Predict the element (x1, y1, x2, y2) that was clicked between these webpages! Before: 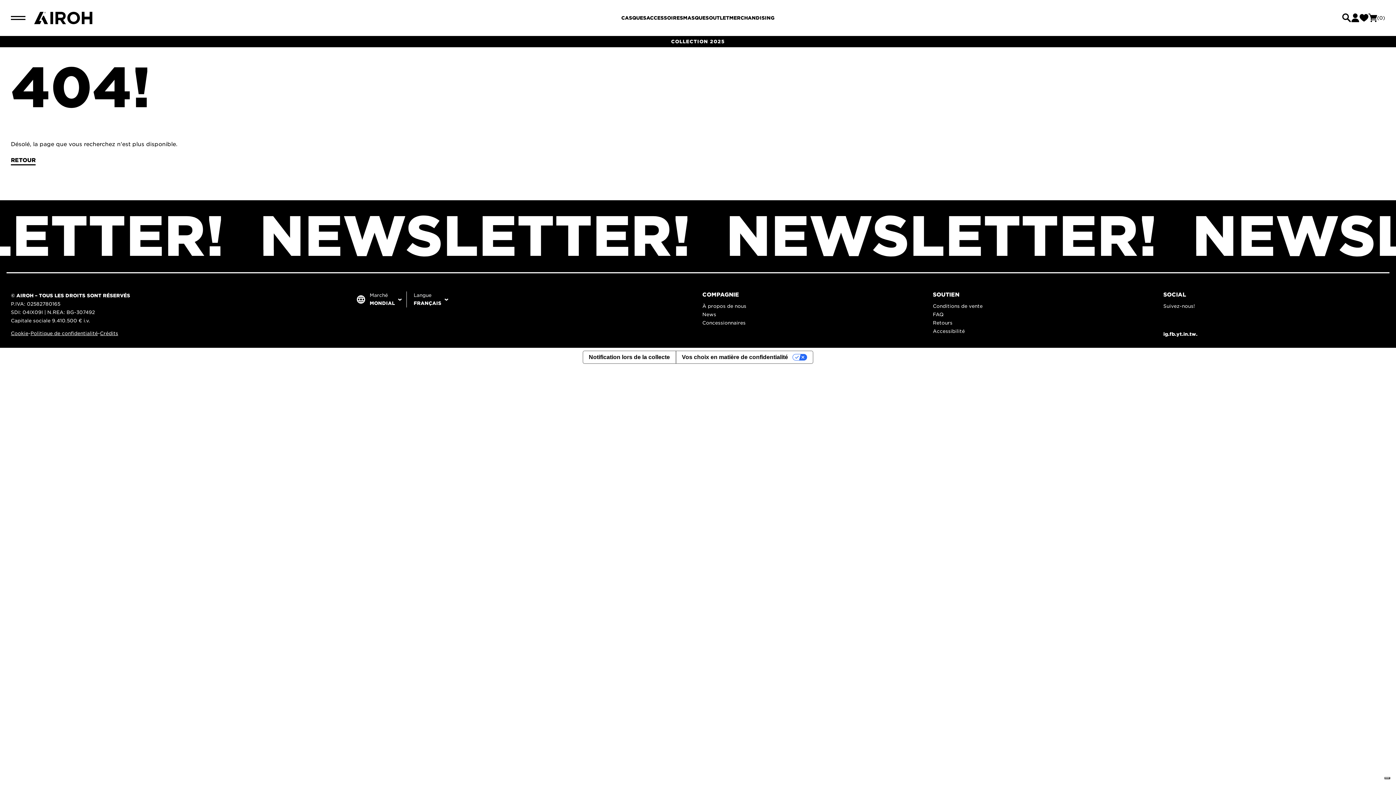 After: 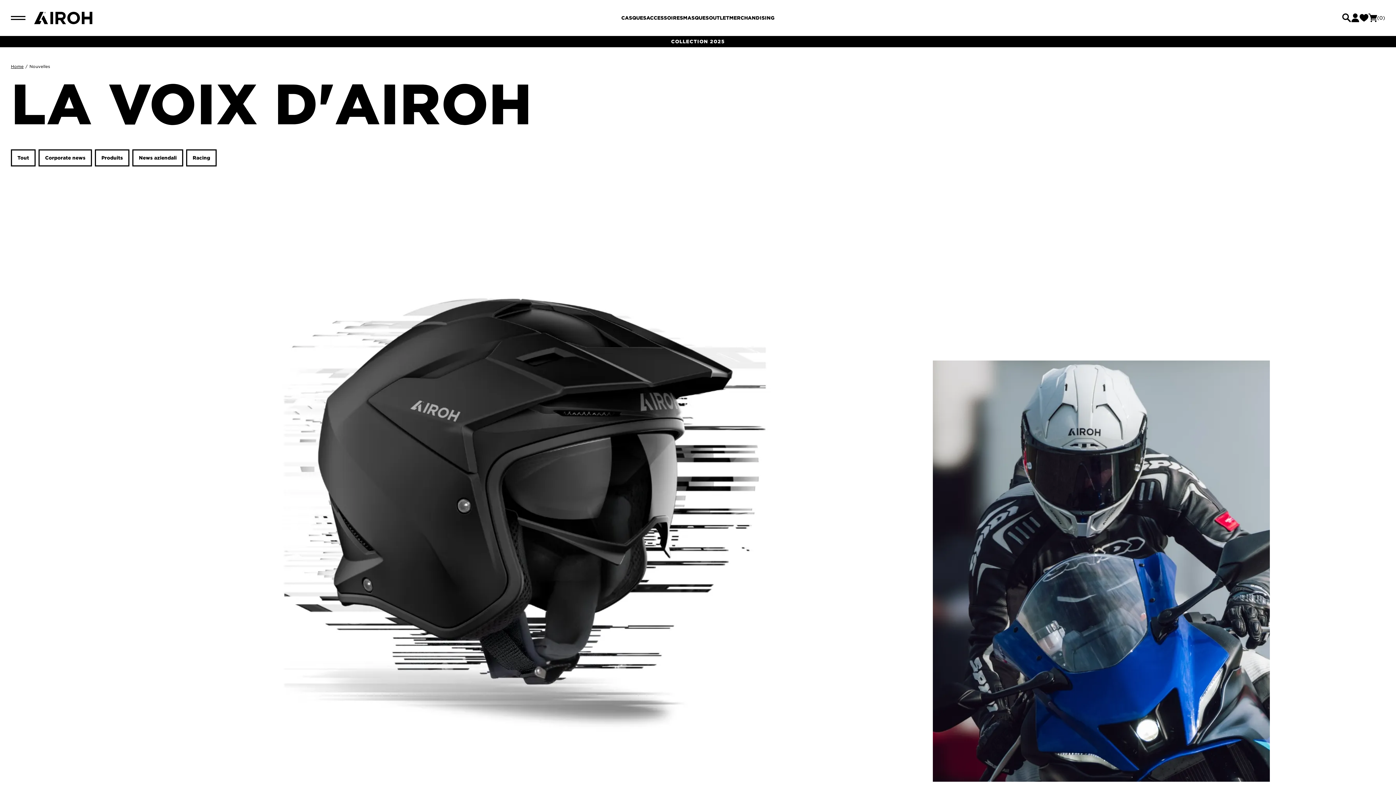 Action: label: News bbox: (702, 312, 716, 317)